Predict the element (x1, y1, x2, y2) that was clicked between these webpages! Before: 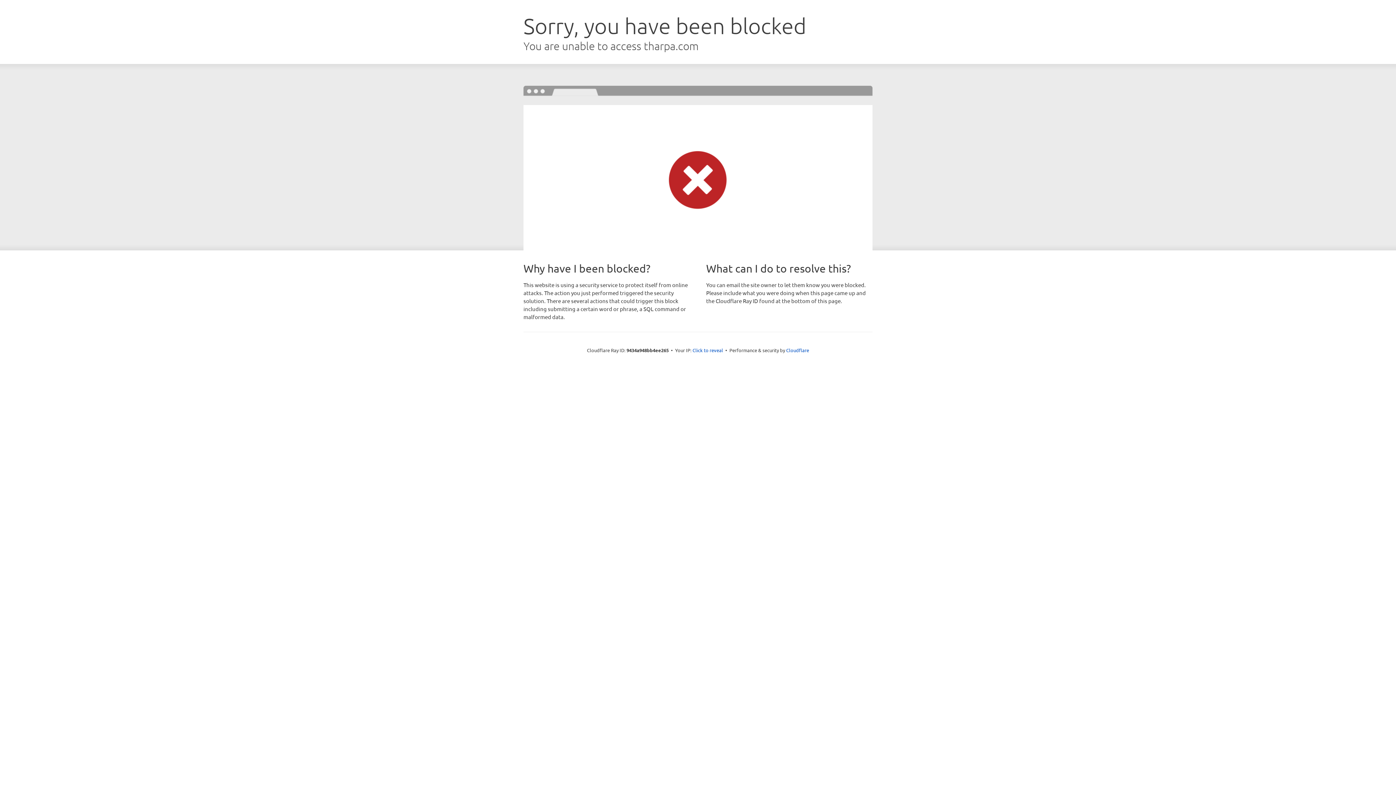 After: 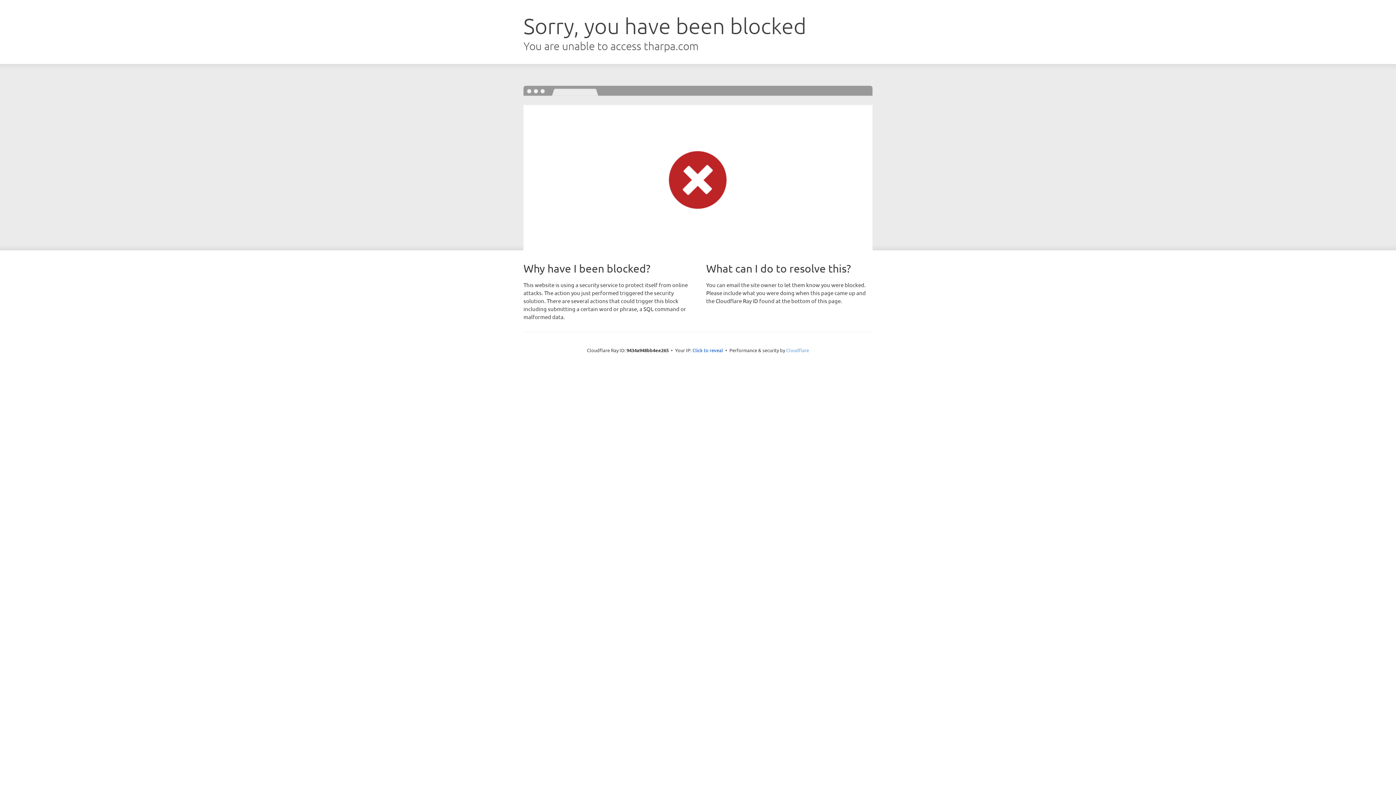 Action: label: Cloudflare bbox: (786, 347, 809, 353)